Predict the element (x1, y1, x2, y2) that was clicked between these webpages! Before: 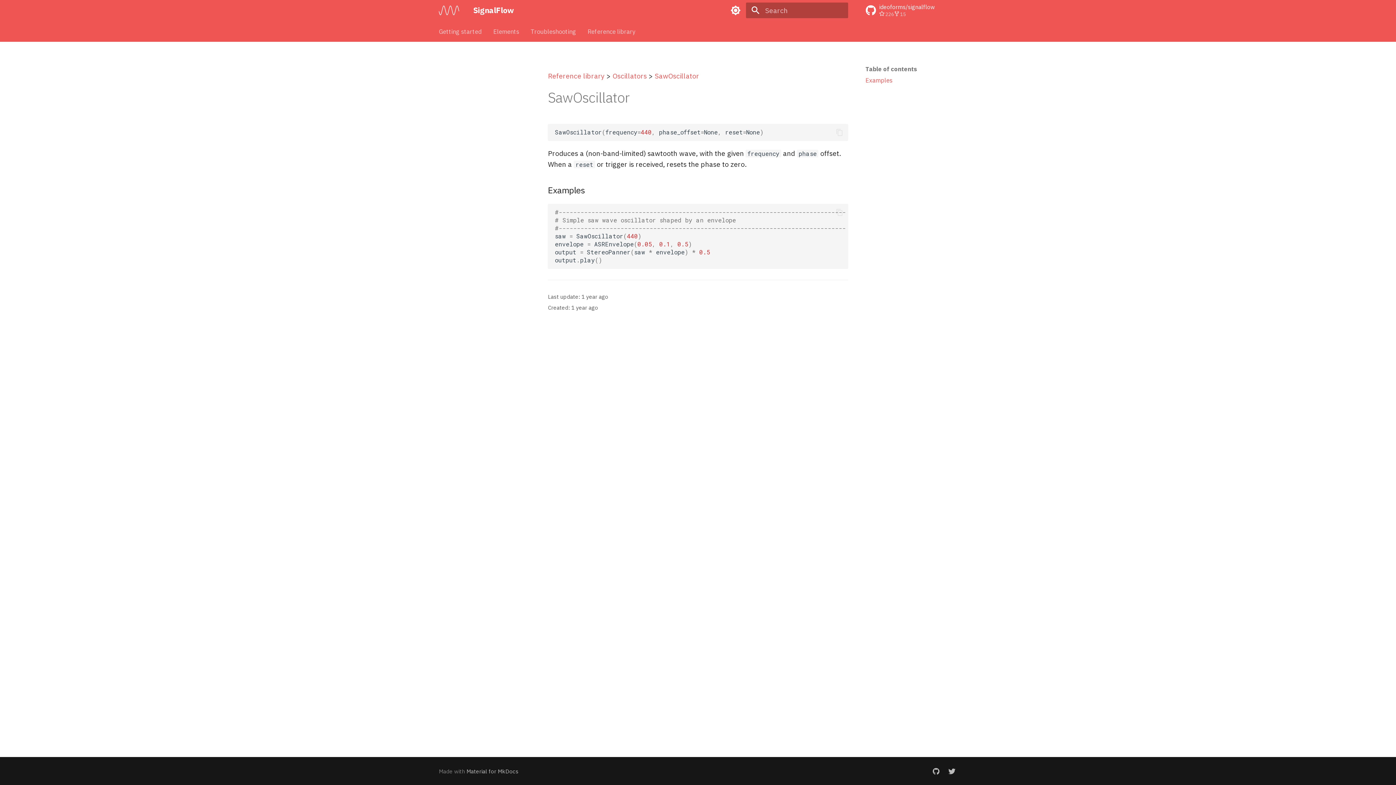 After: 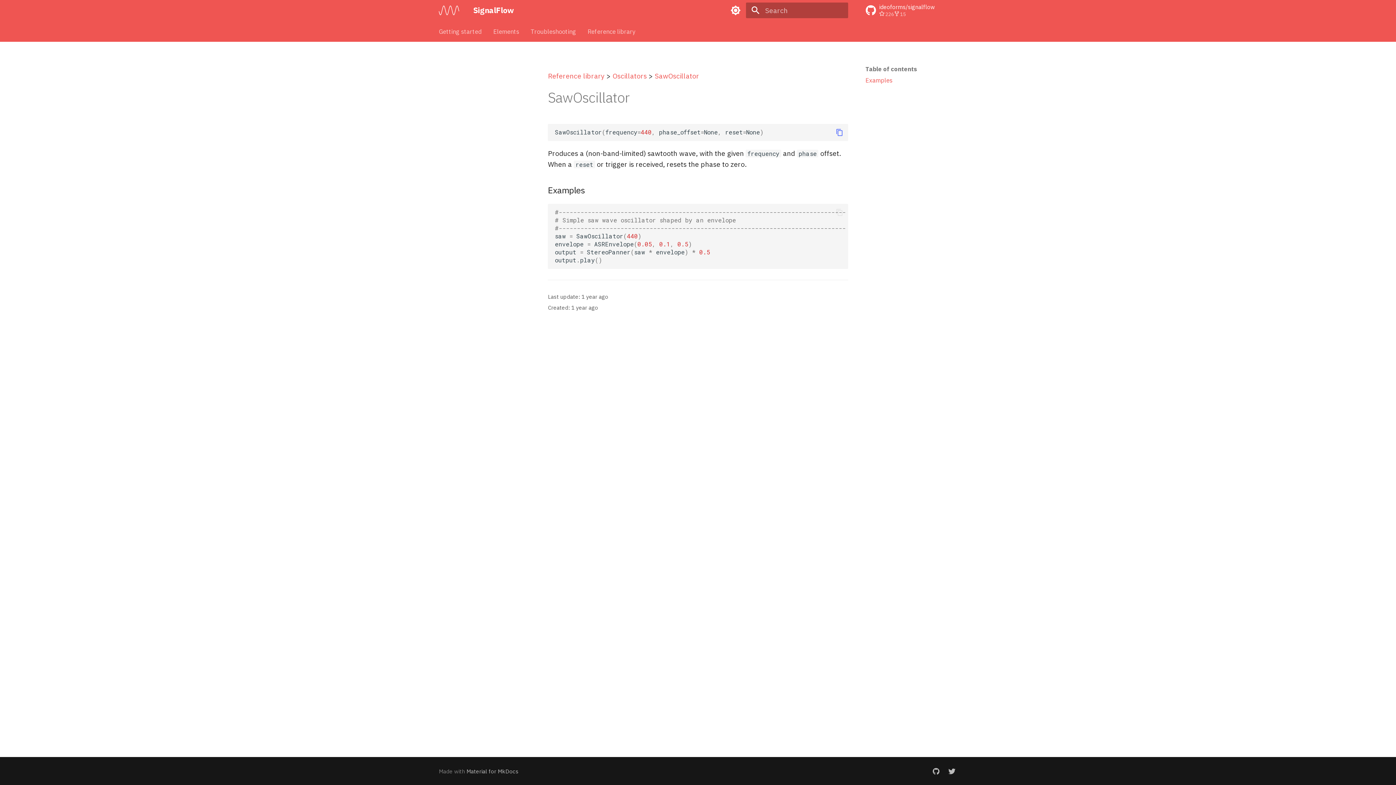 Action: bbox: (834, 127, 844, 137)